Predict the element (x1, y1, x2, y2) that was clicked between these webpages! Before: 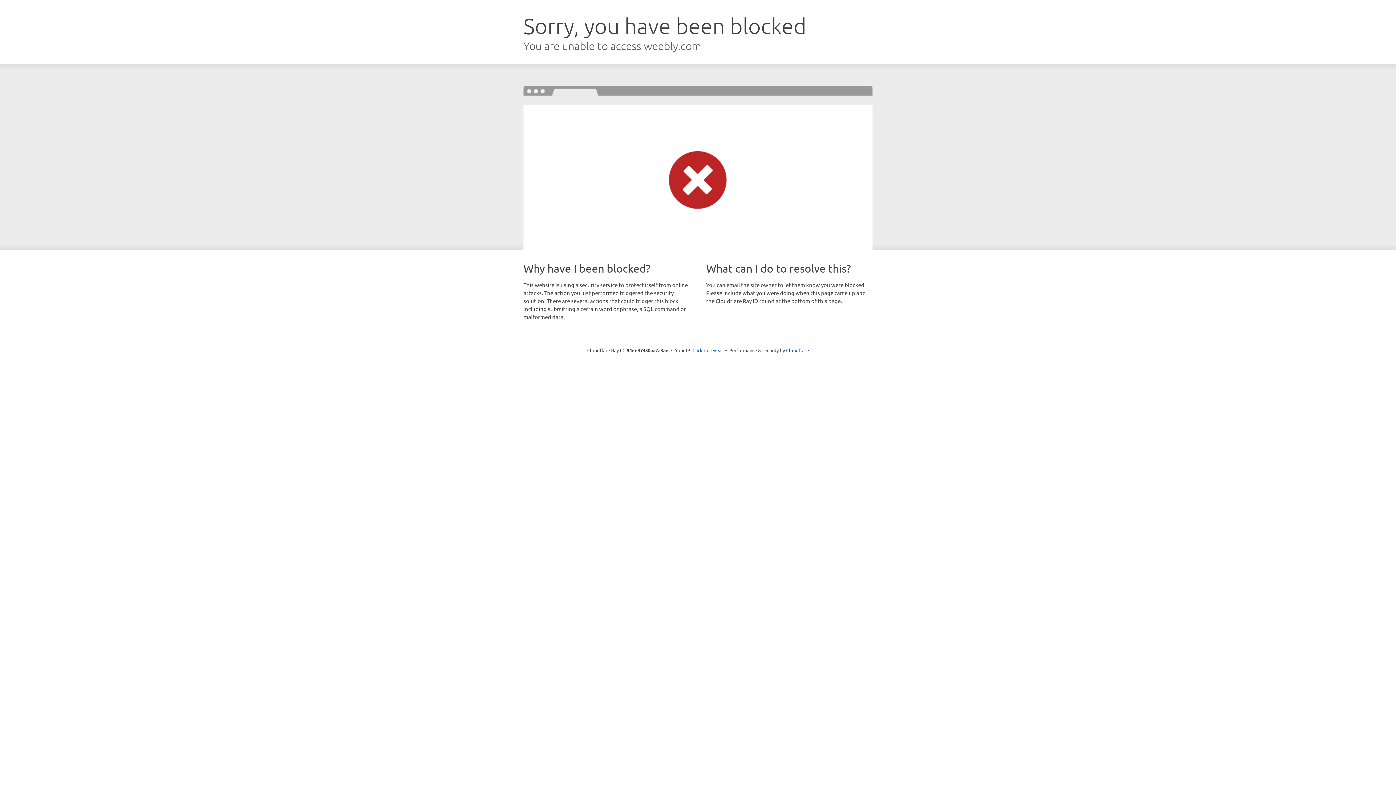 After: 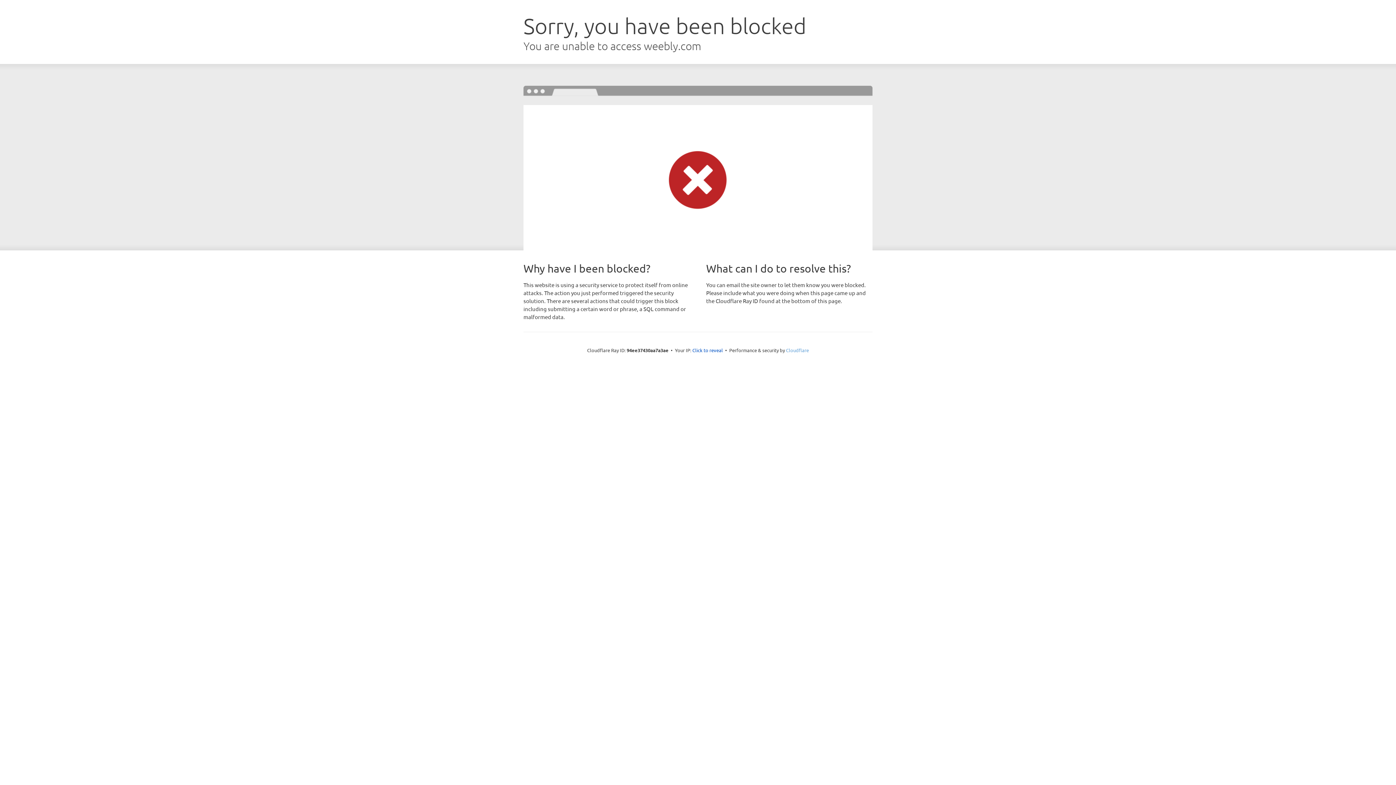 Action: bbox: (786, 347, 809, 353) label: Cloudflare